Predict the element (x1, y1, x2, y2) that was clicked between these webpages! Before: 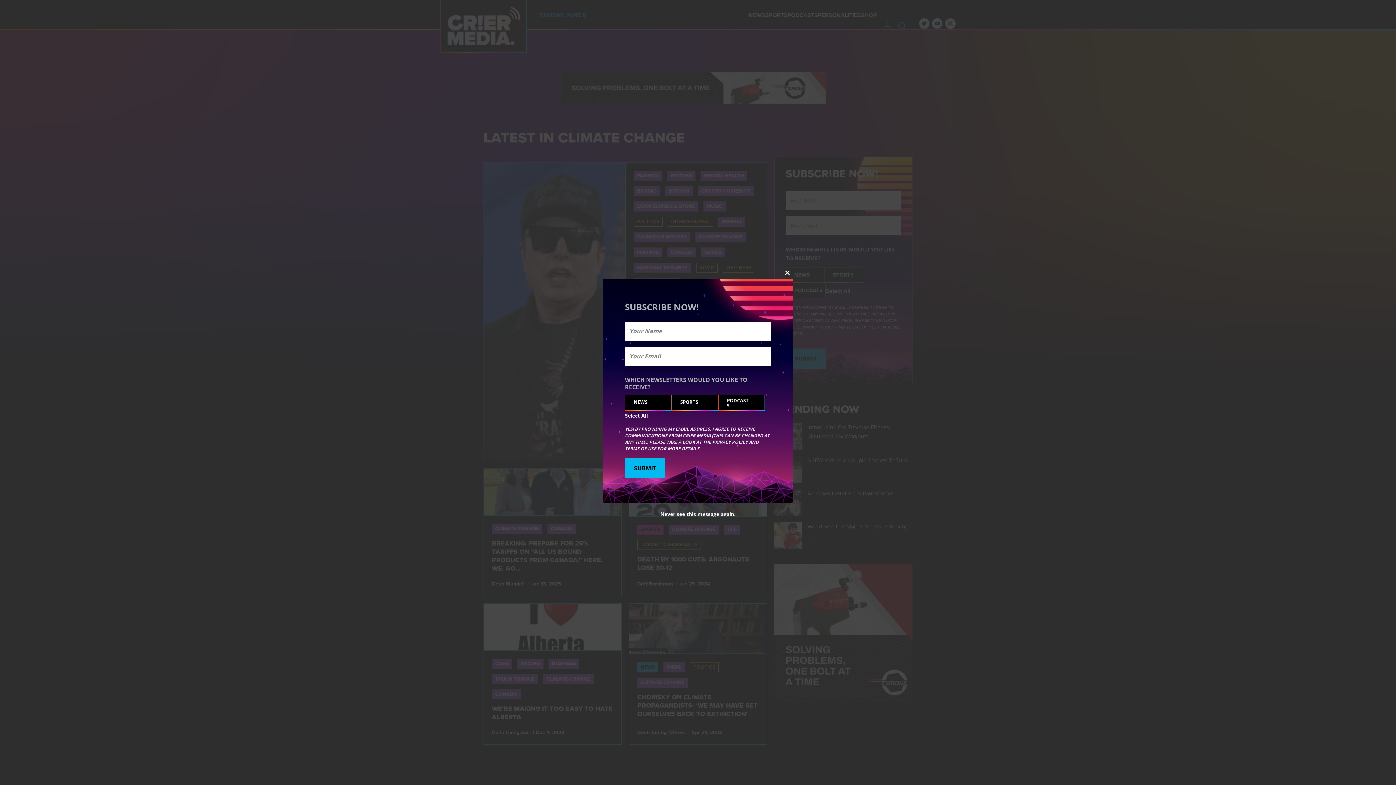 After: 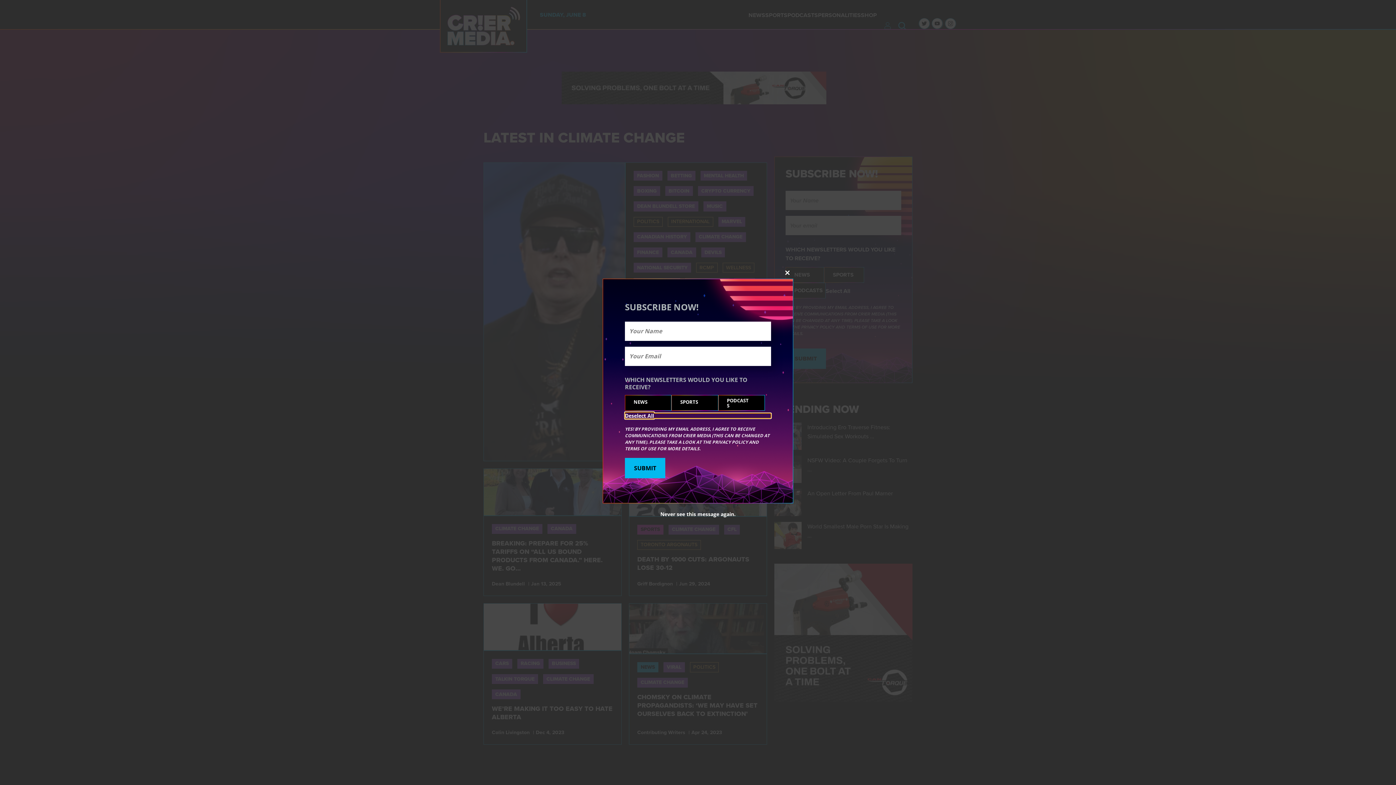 Action: label: Select All bbox: (625, 413, 771, 418)